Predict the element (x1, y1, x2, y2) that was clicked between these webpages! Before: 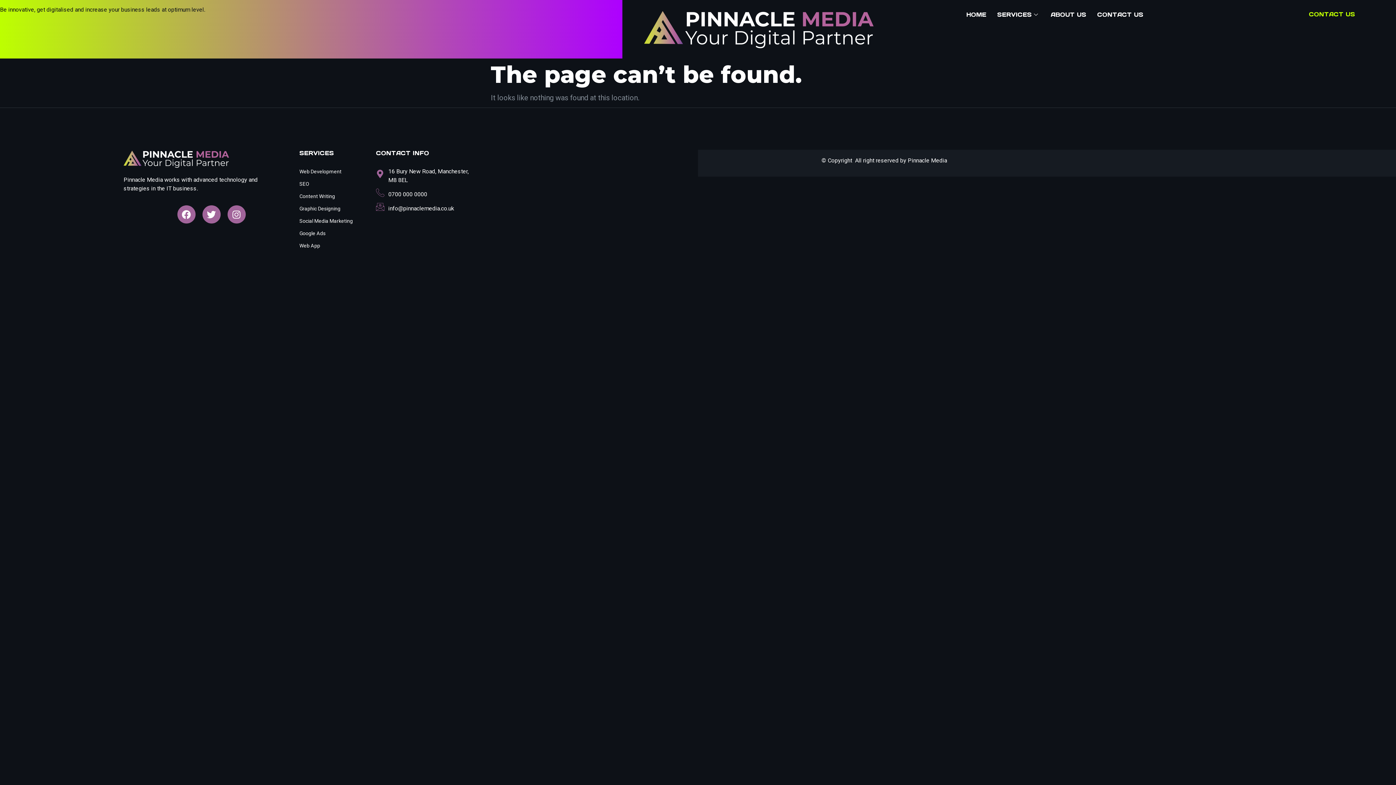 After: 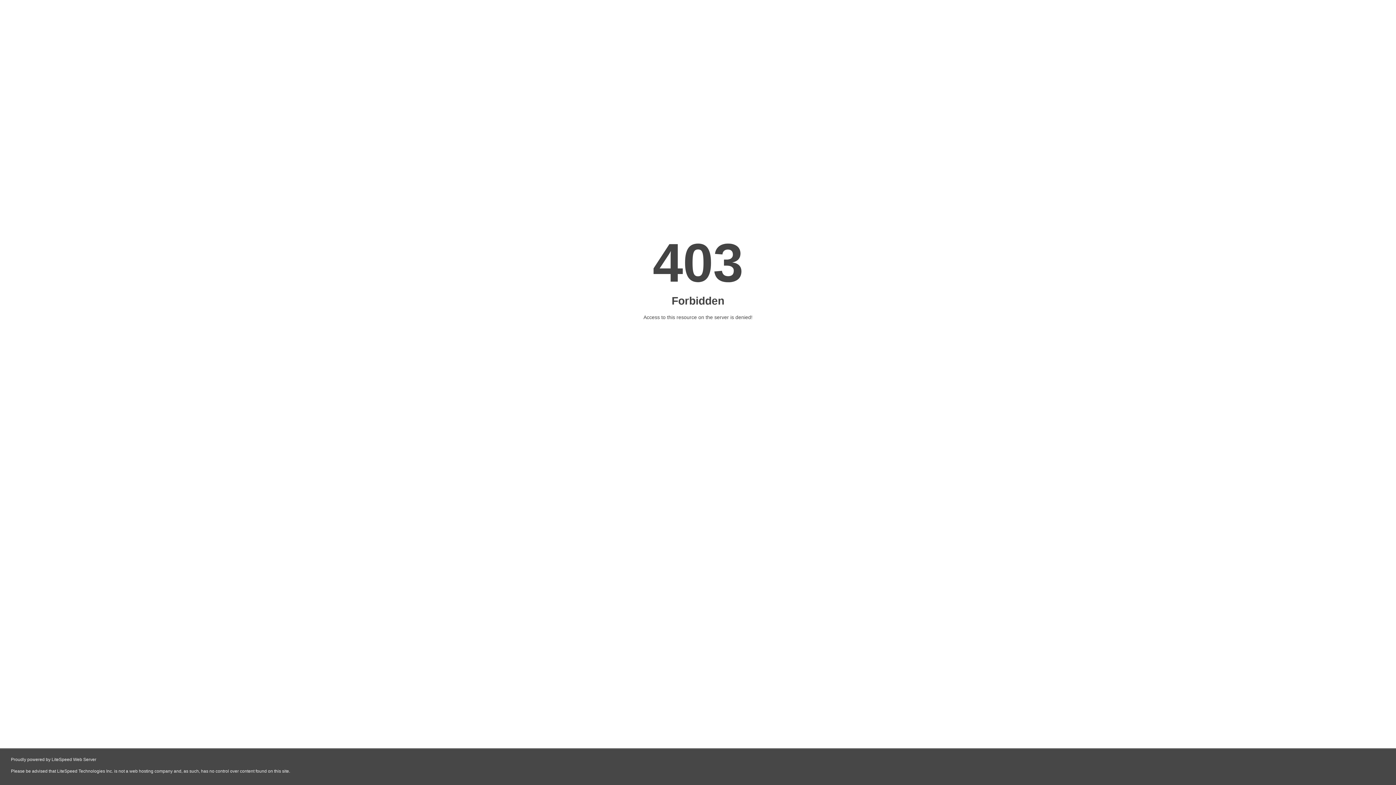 Action: bbox: (644, 9, 873, 49)